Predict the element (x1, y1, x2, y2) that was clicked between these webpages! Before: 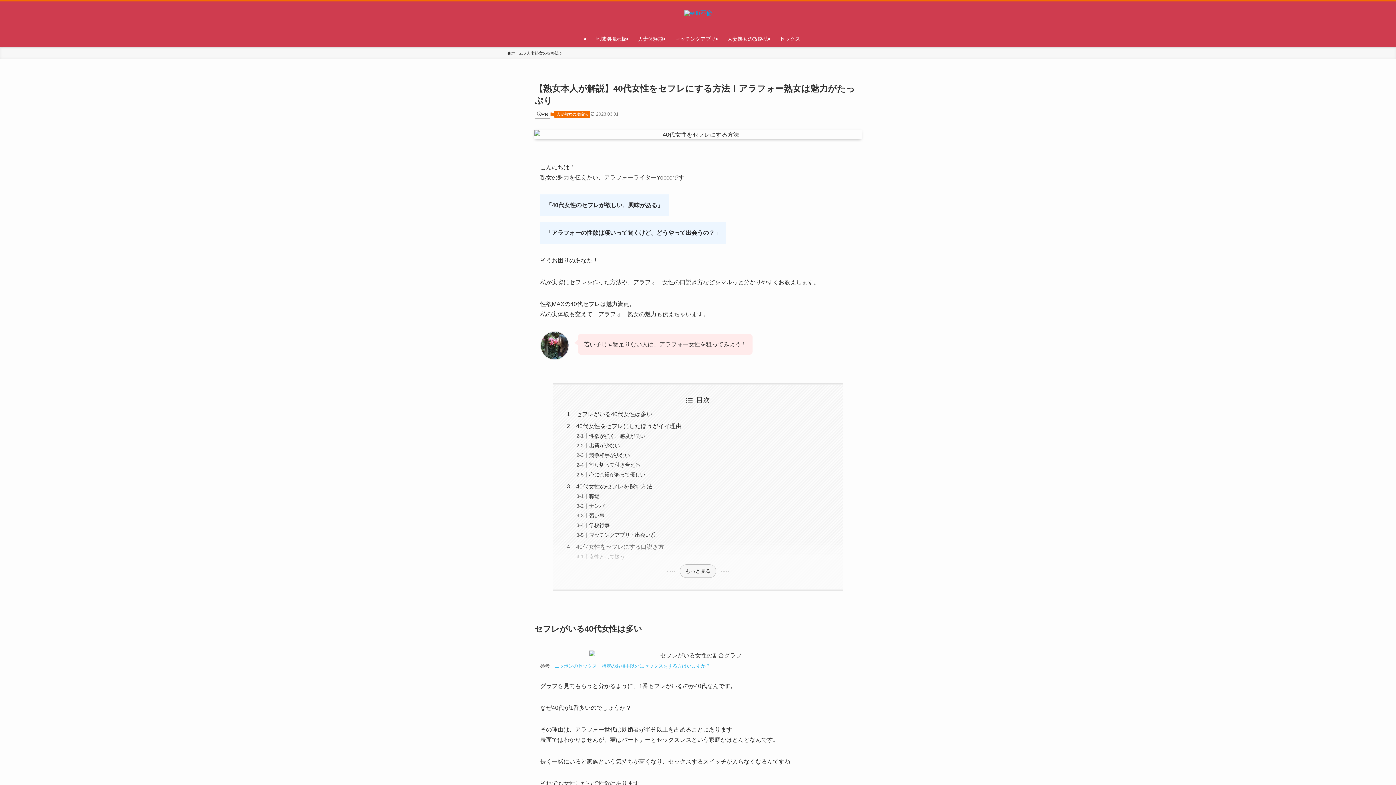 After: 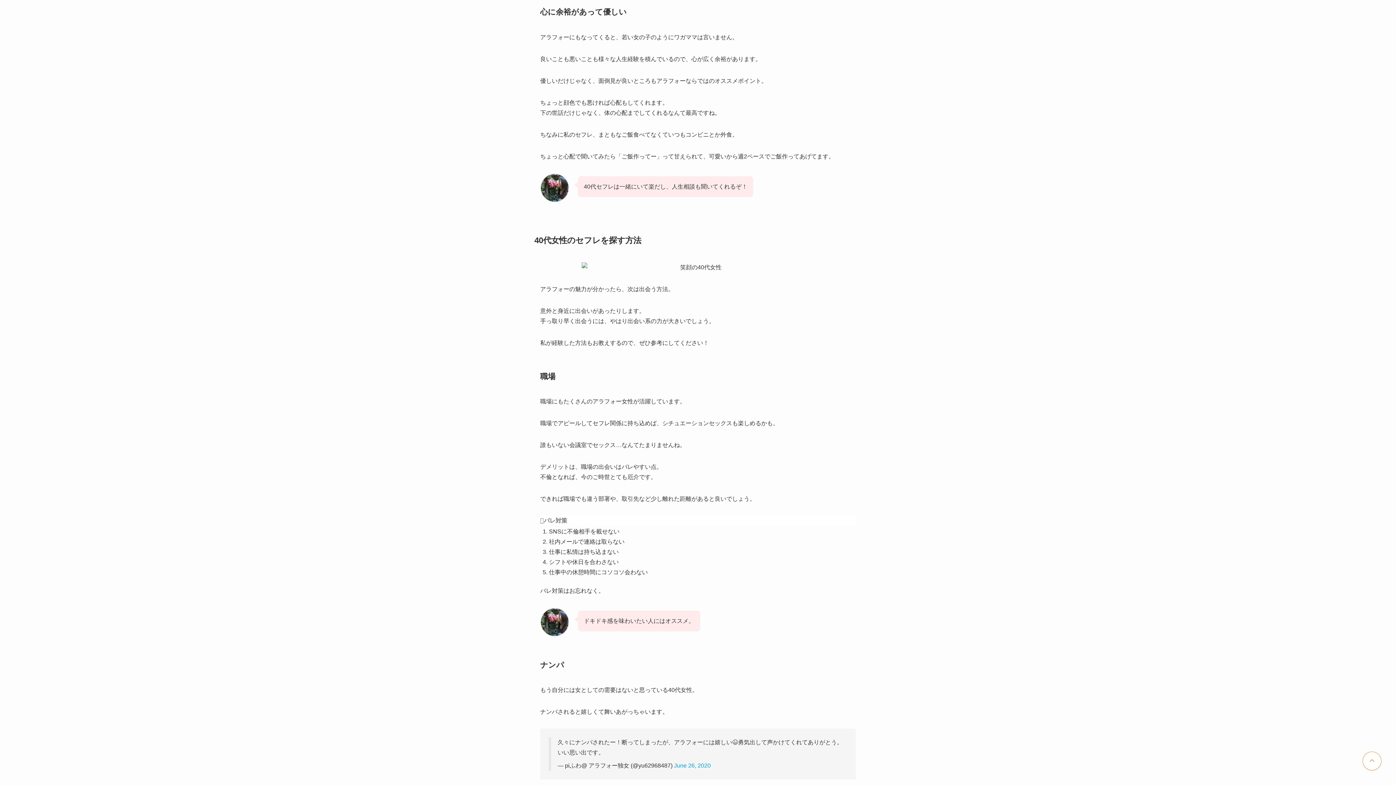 Action: label: 心に余裕があって優しい bbox: (589, 472, 645, 477)